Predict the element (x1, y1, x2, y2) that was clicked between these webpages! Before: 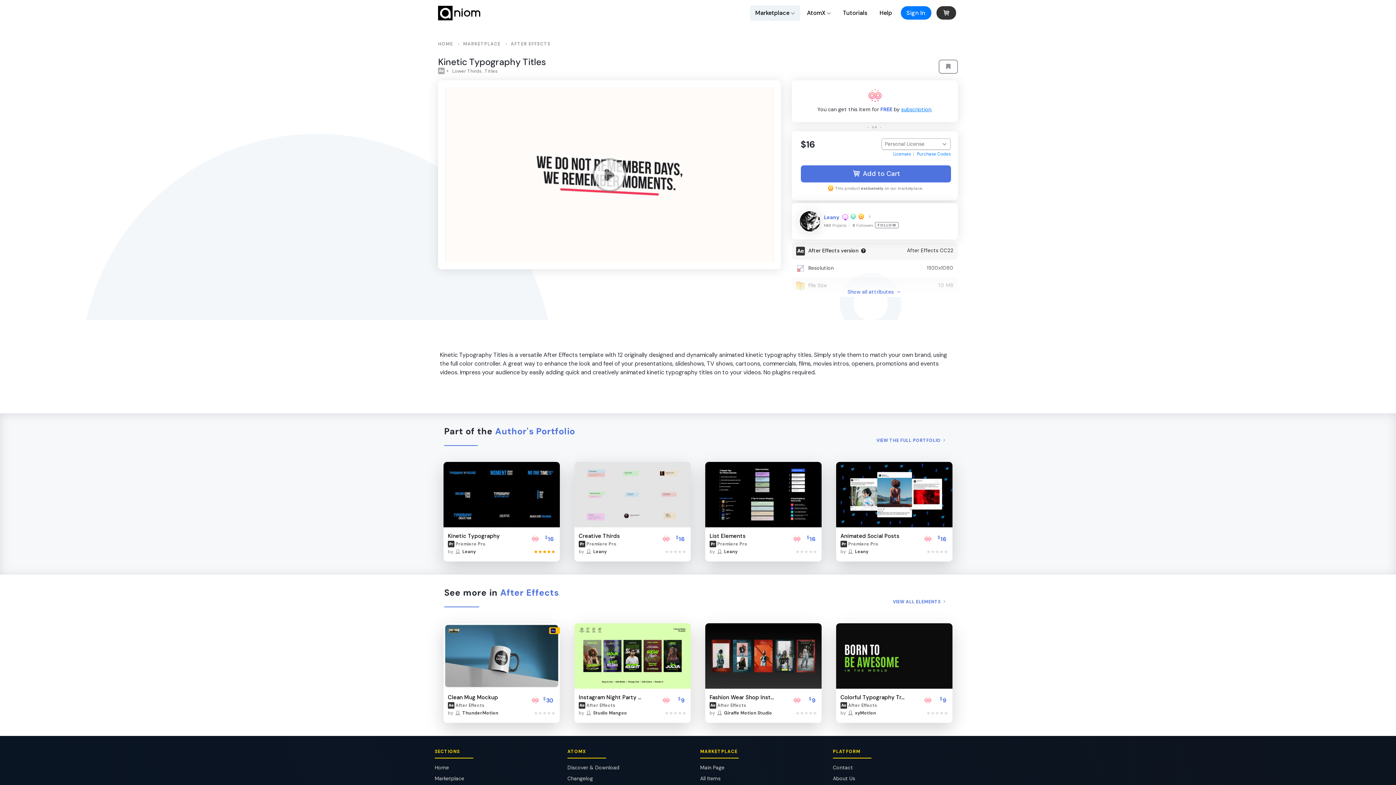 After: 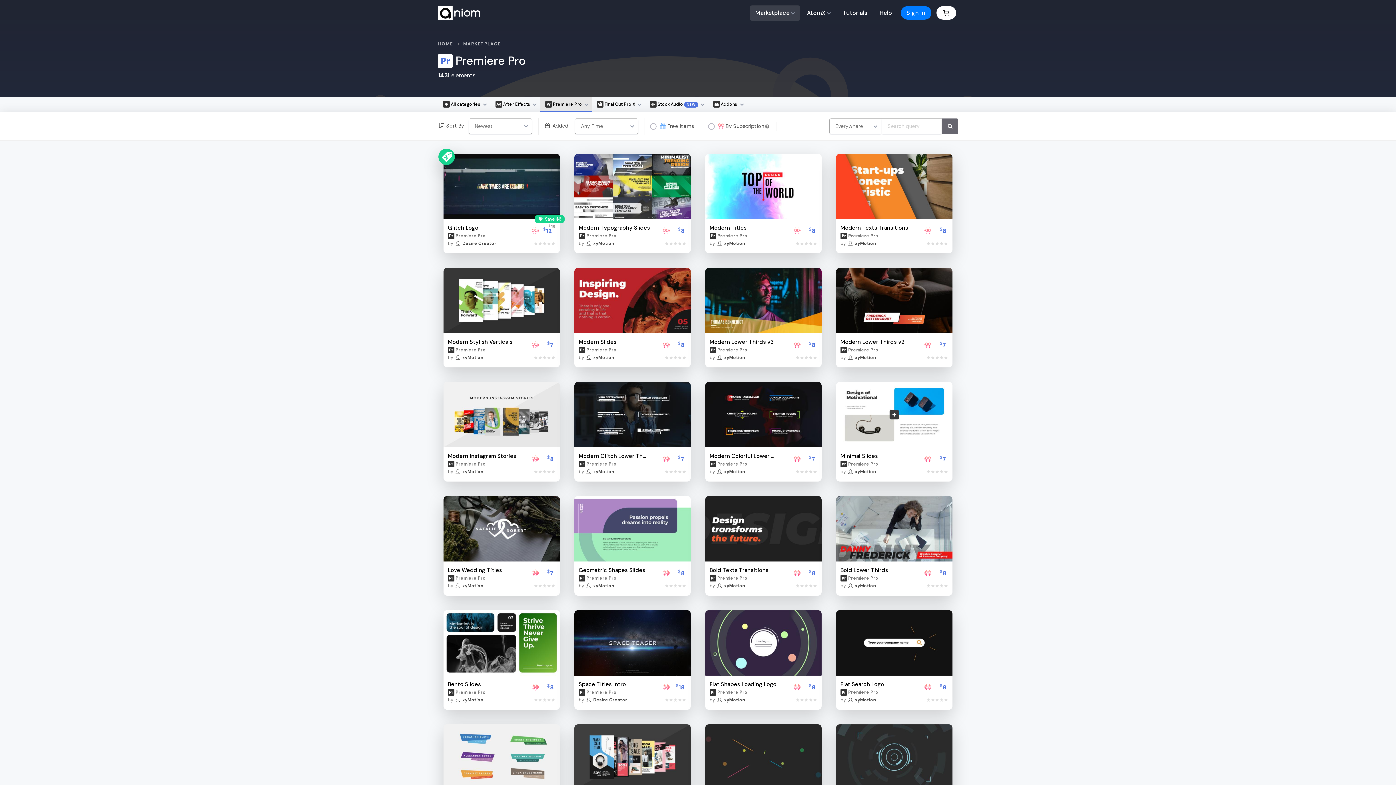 Action: label: Premiere Pro bbox: (586, 541, 616, 547)